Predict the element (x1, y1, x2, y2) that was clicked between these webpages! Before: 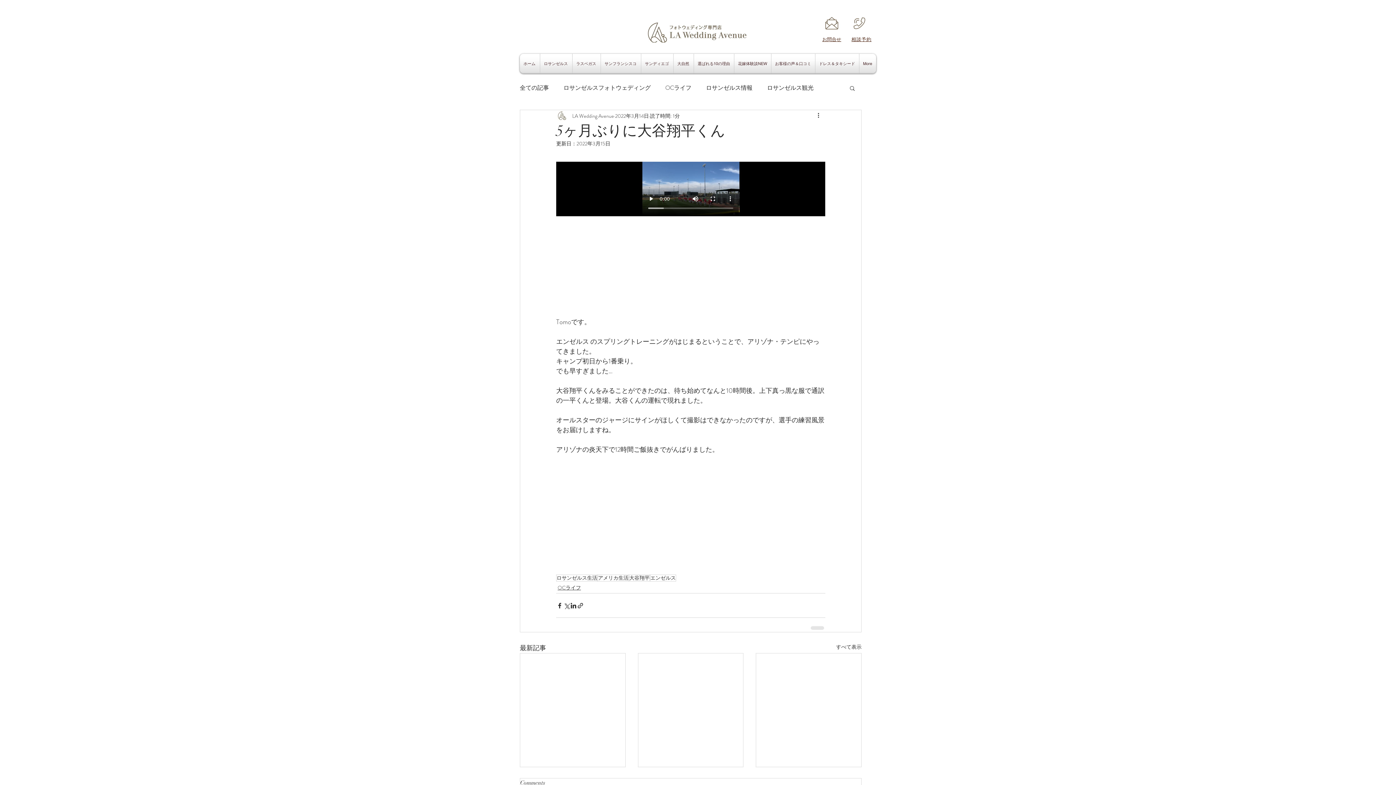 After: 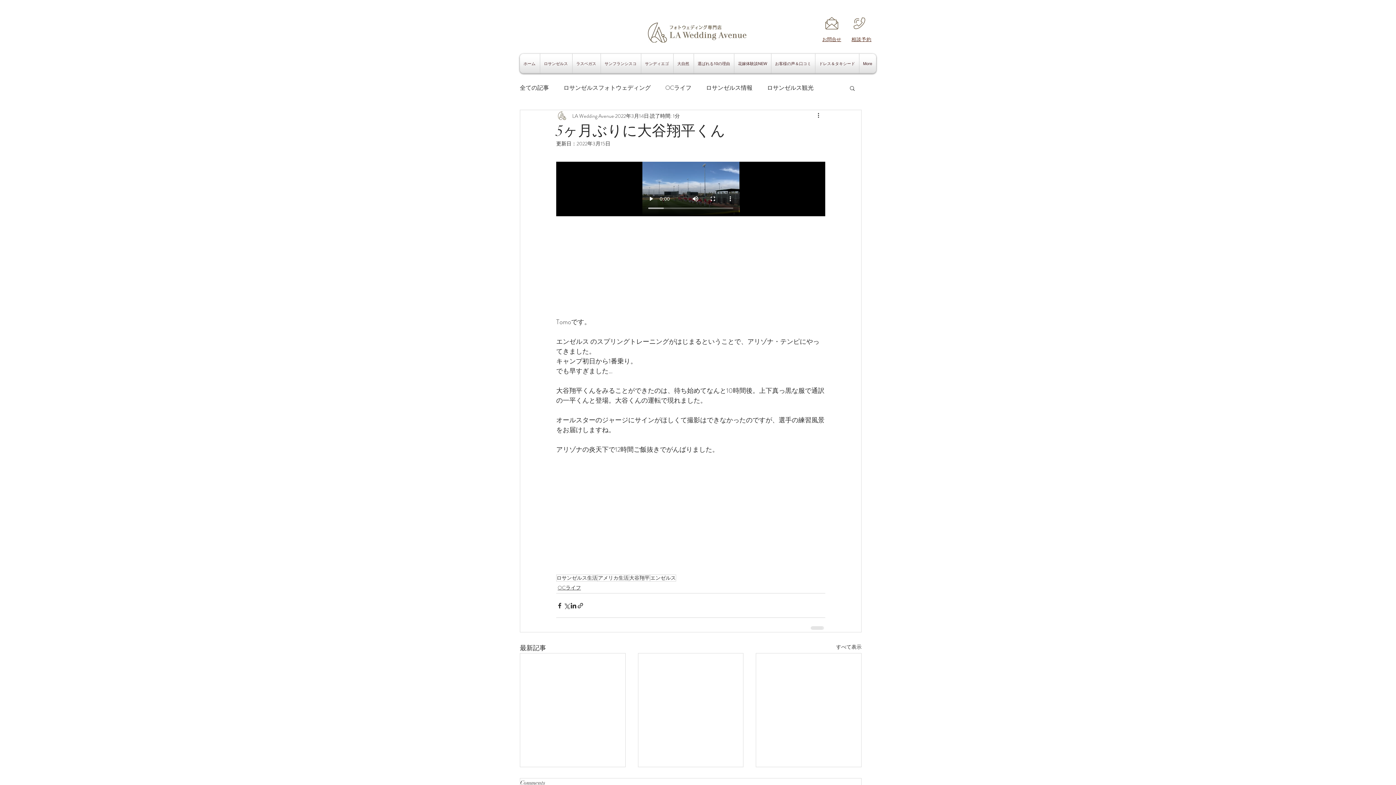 Action: bbox: (648, 22, 746, 42)